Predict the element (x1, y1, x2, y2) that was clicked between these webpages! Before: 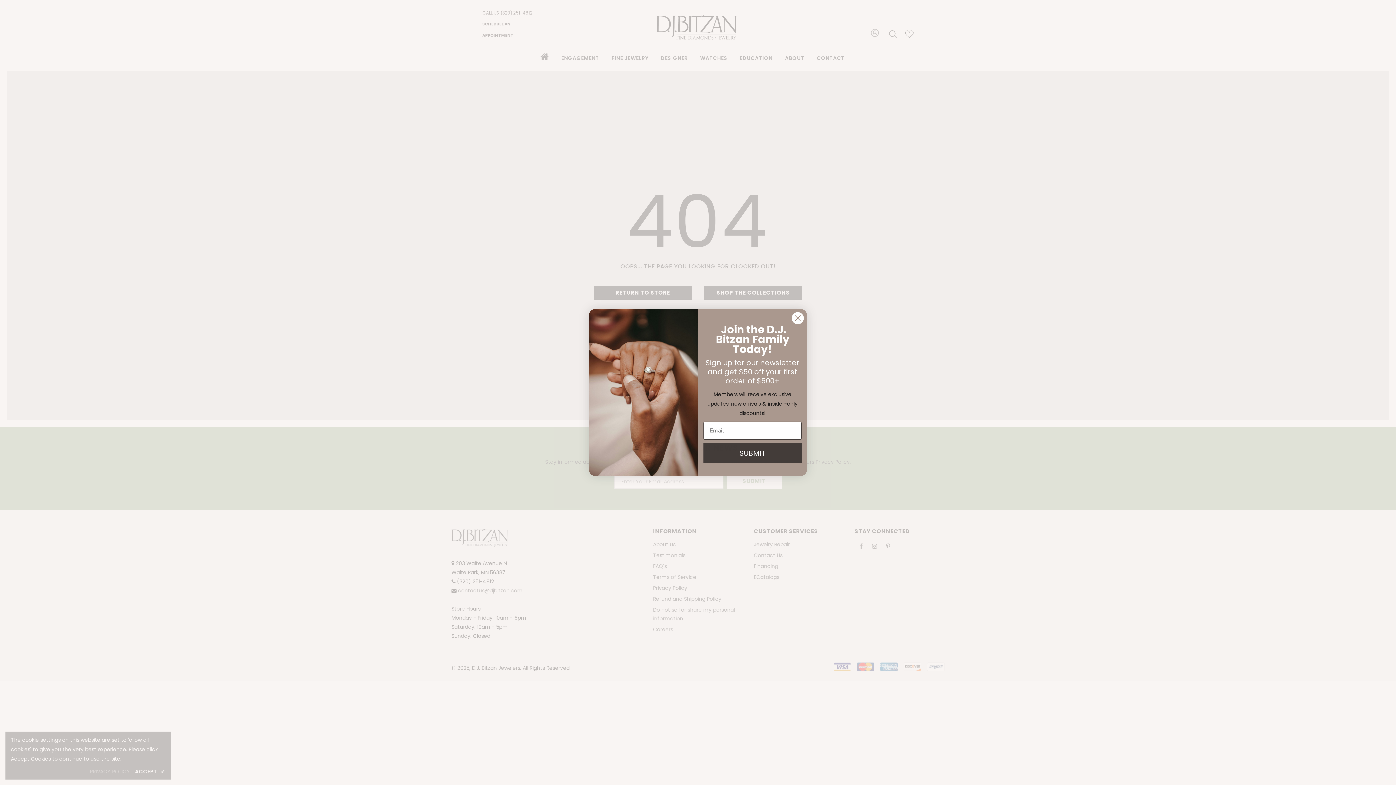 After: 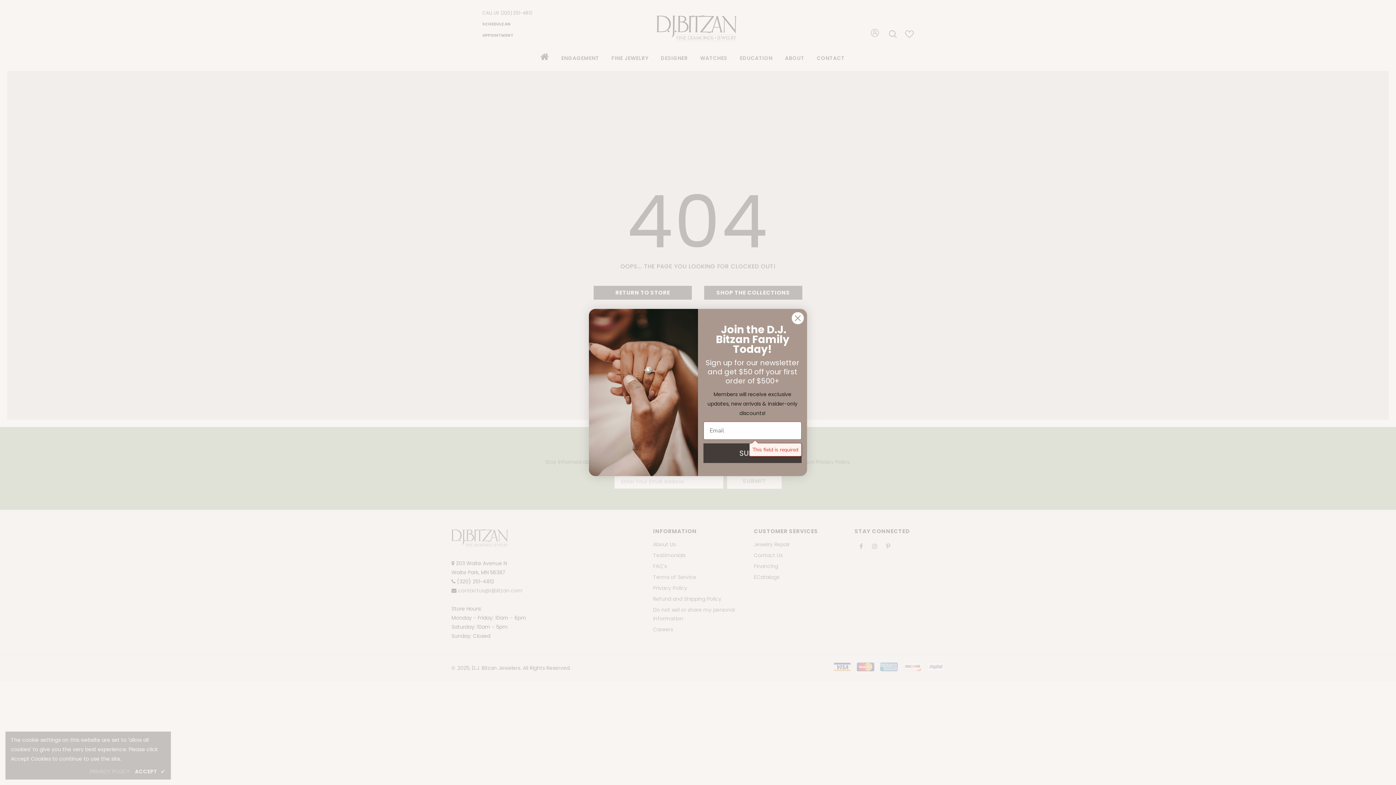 Action: bbox: (703, 443, 801, 463) label: SUBMIT